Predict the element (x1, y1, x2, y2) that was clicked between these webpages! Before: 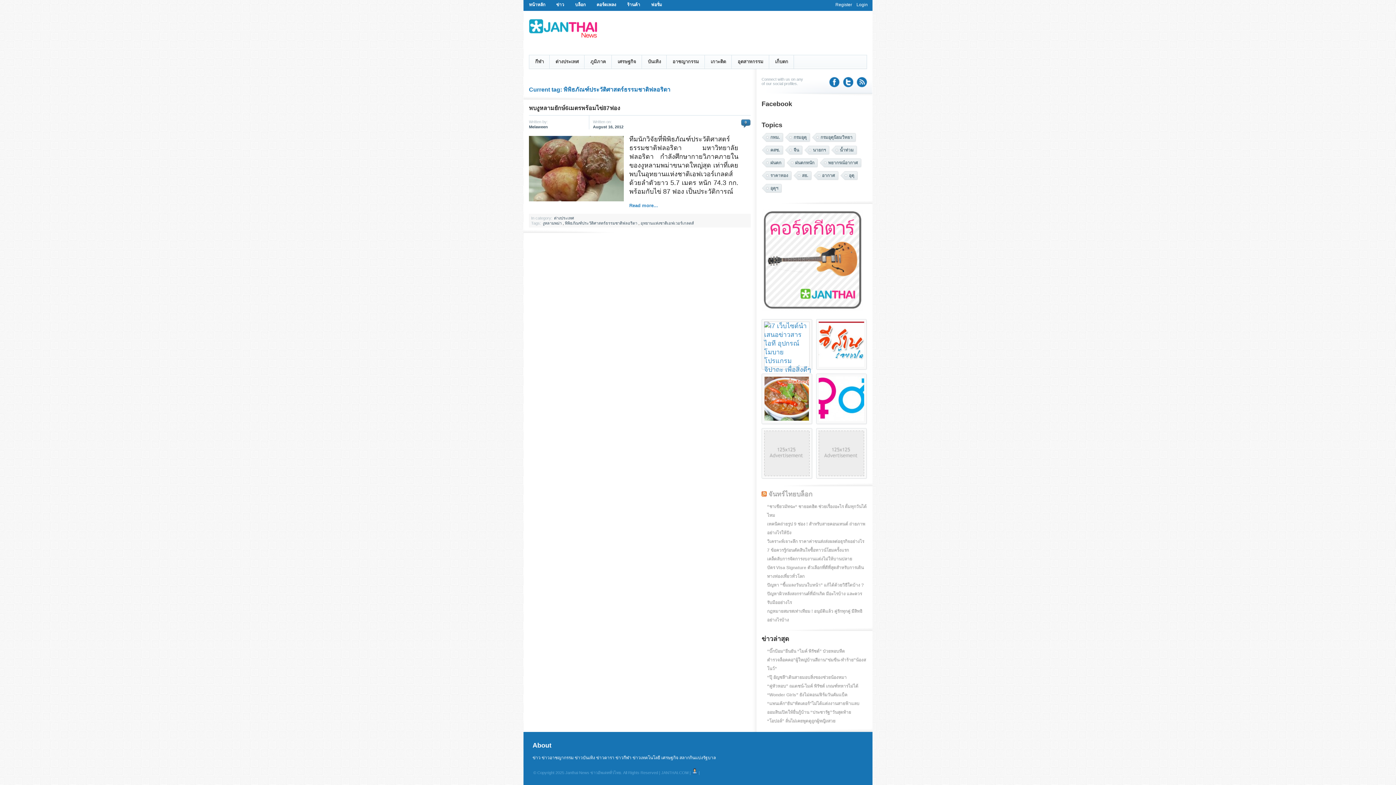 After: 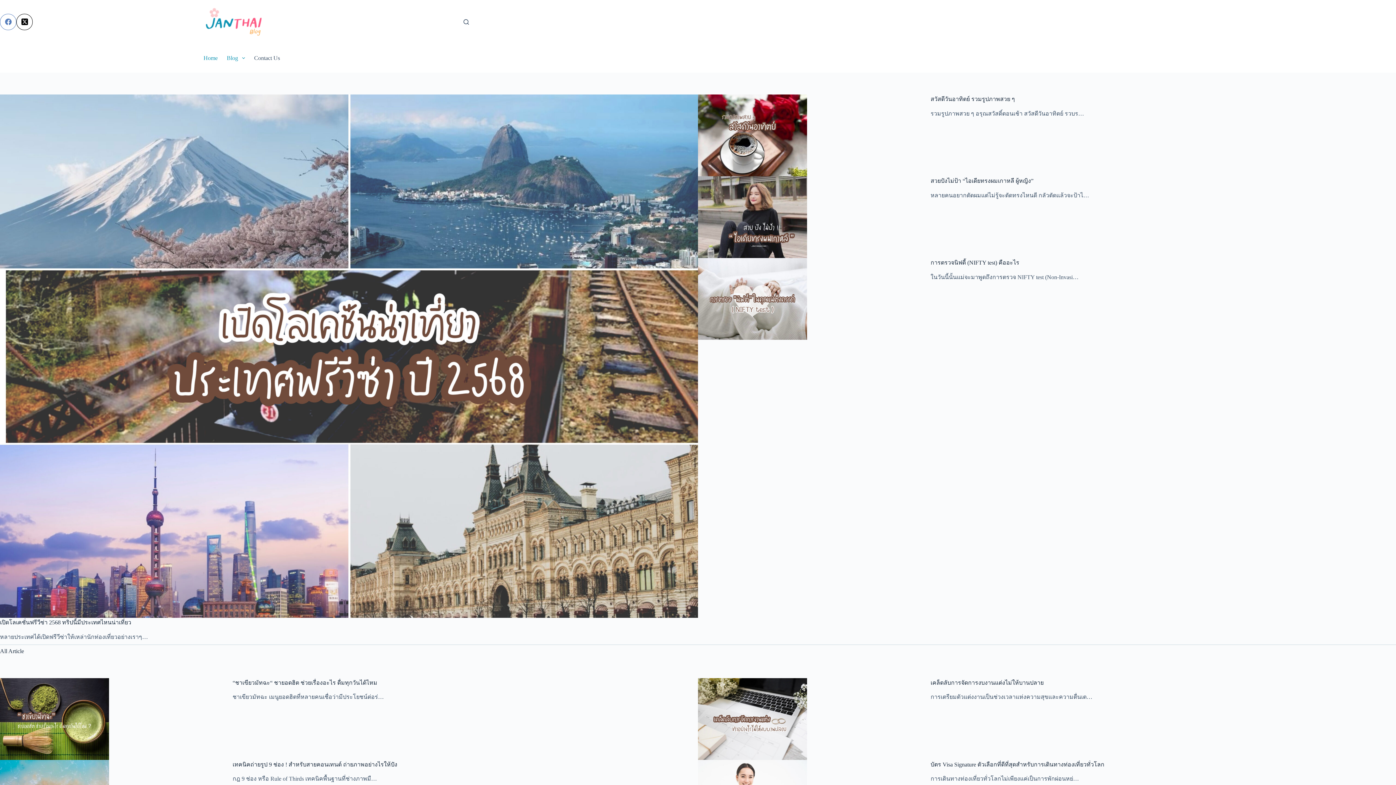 Action: bbox: (523, 0, 550, 10) label: หน้าหลัก